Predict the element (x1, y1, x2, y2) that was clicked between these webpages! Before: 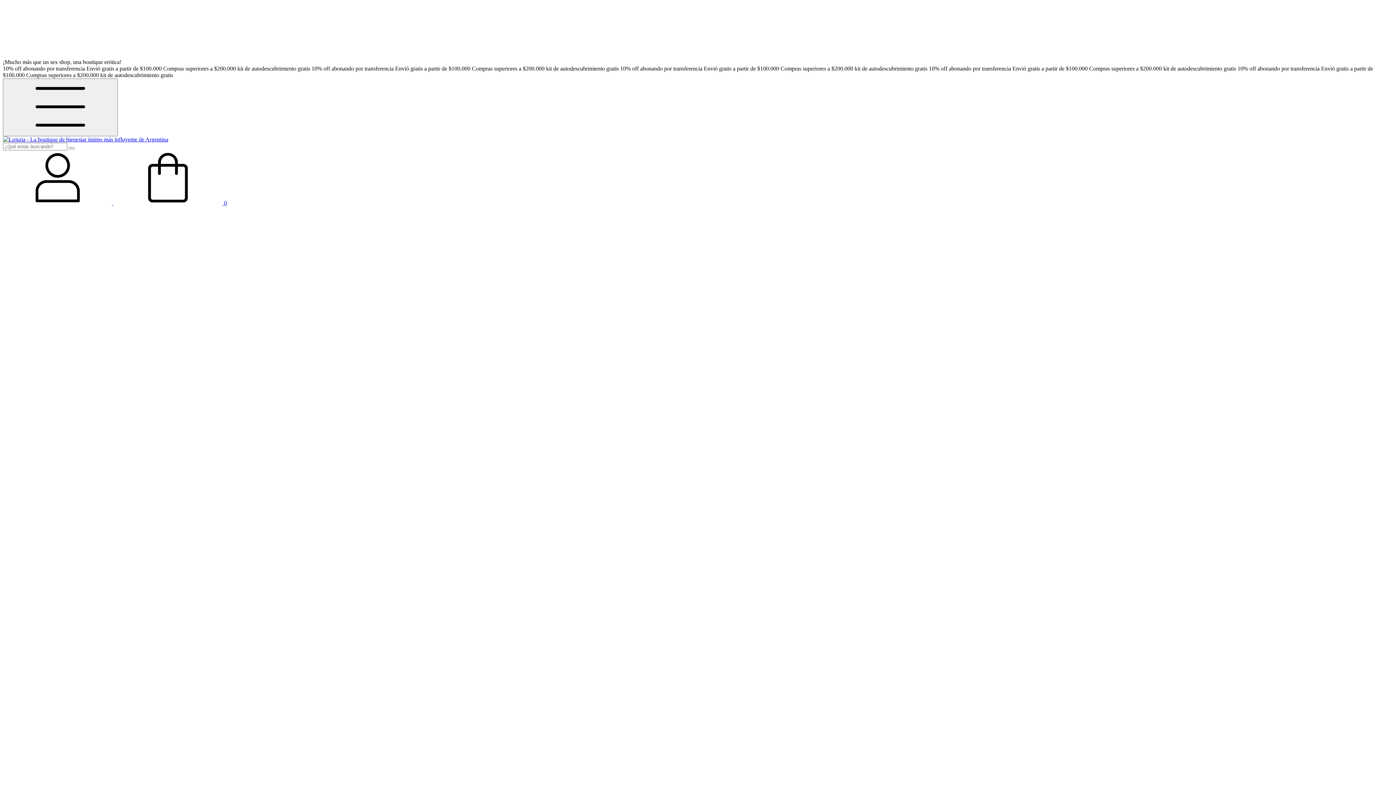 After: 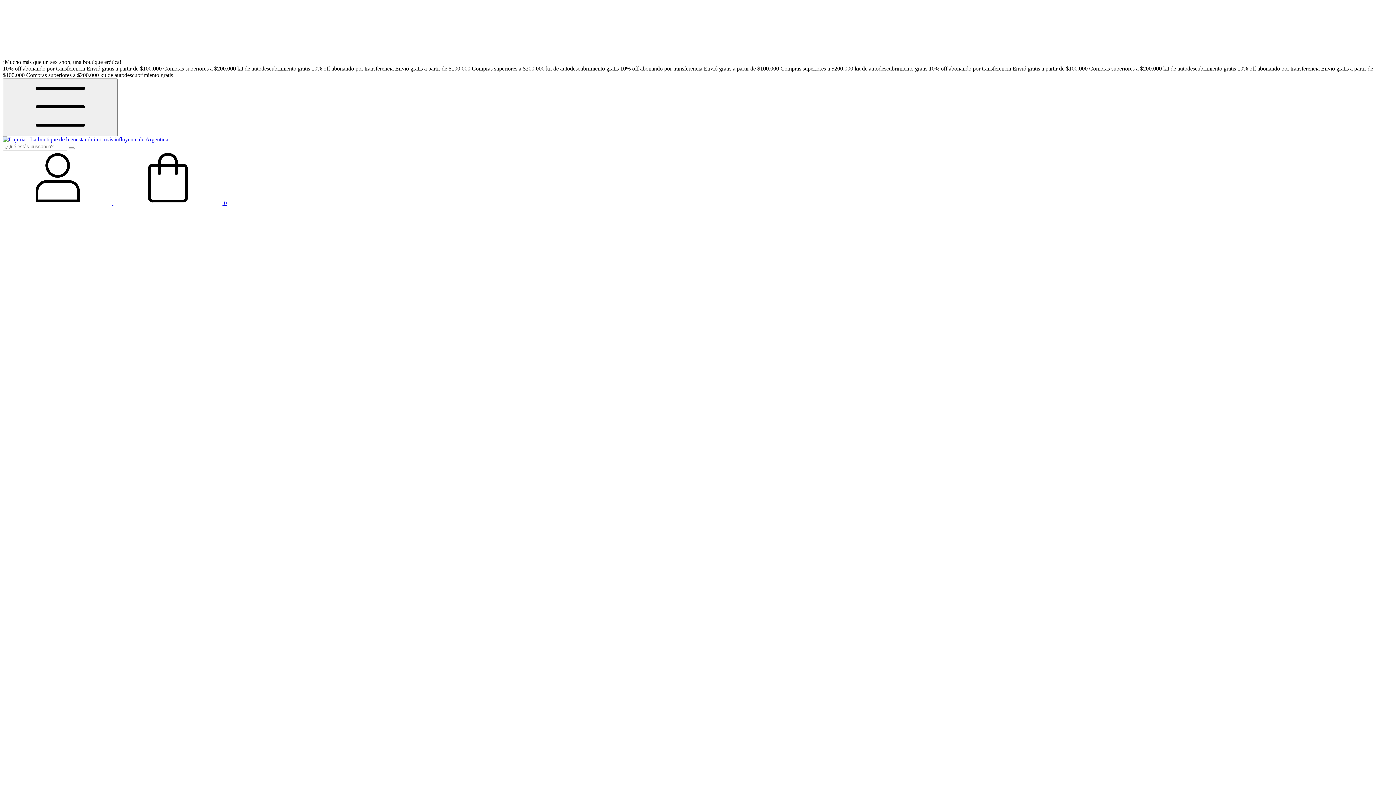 Action: bbox: (113, 200, 226, 206) label:  0